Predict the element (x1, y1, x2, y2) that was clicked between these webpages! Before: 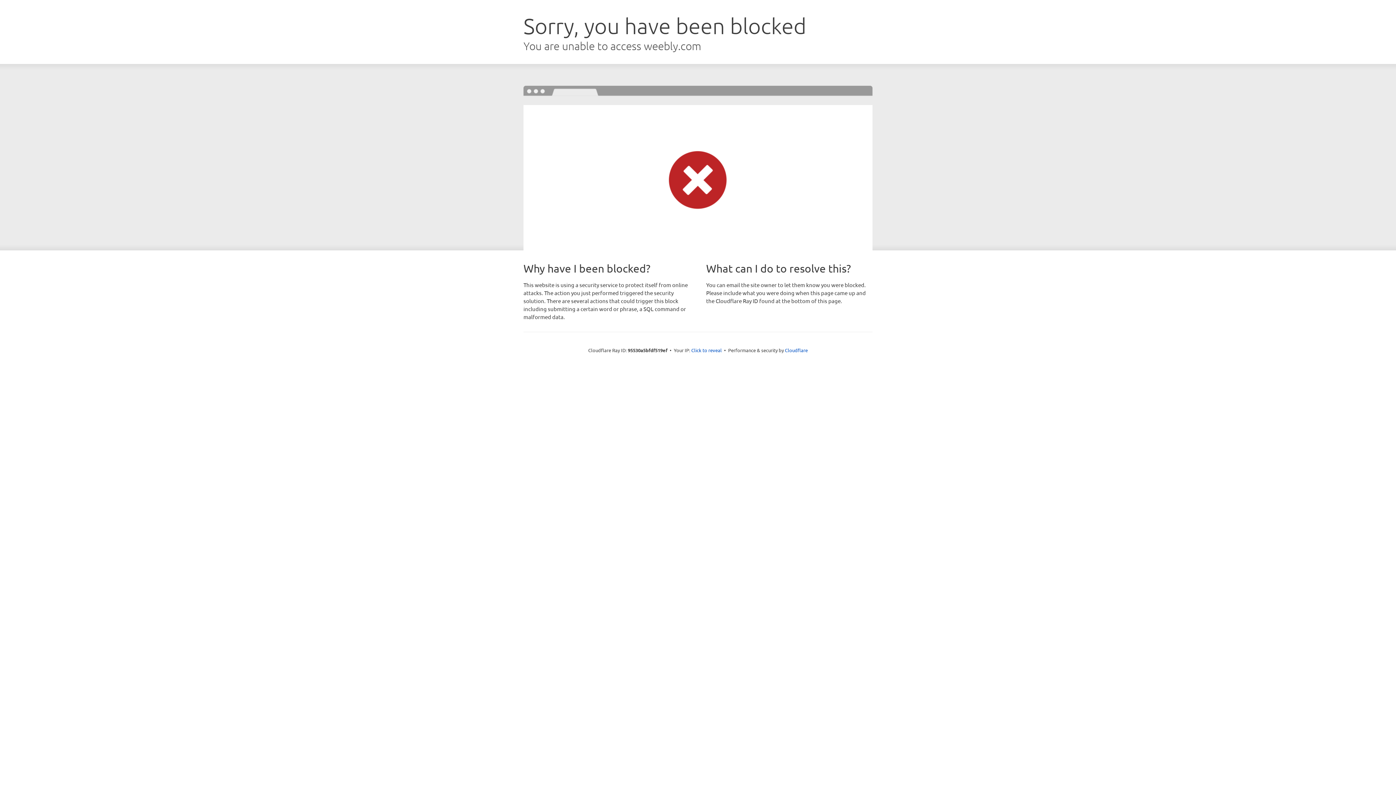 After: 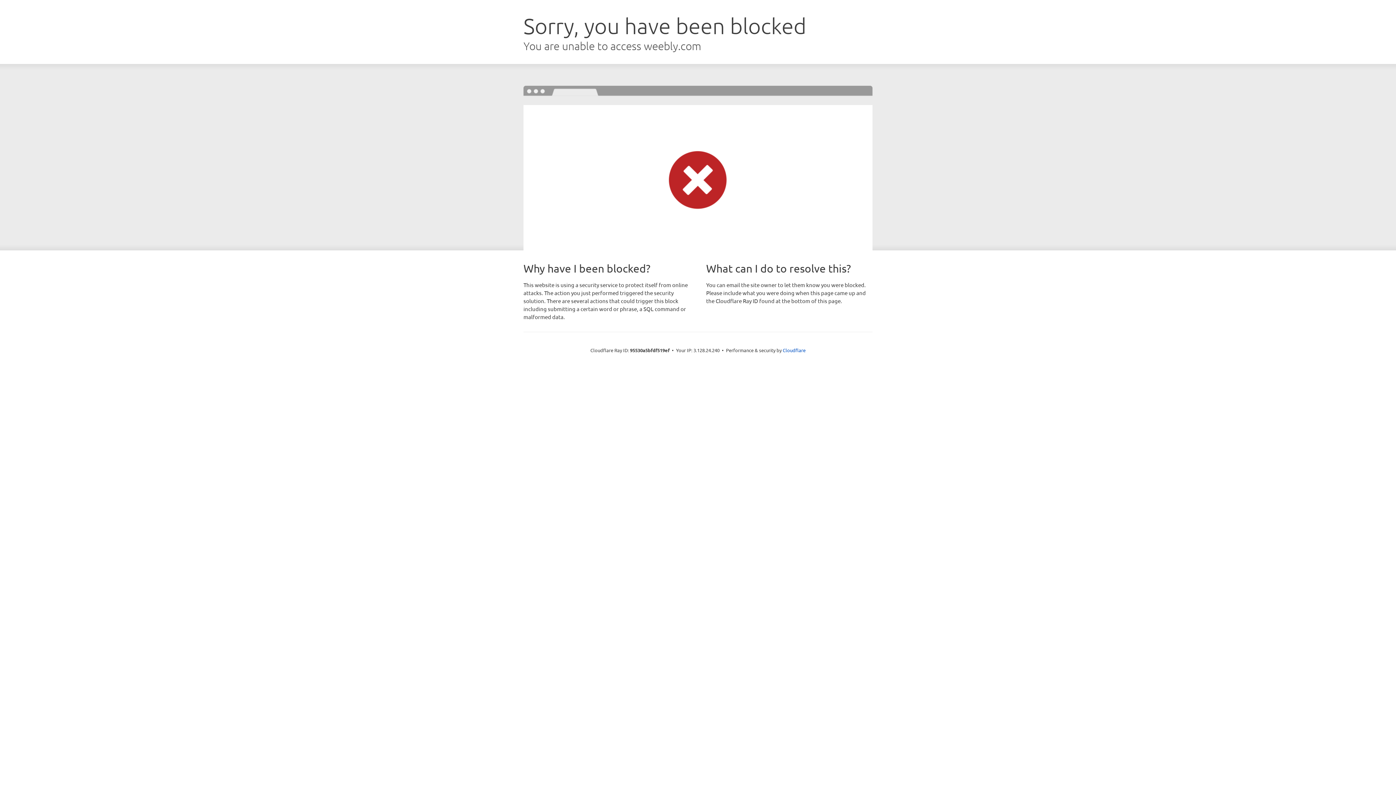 Action: bbox: (691, 346, 722, 353) label: Click to reveal